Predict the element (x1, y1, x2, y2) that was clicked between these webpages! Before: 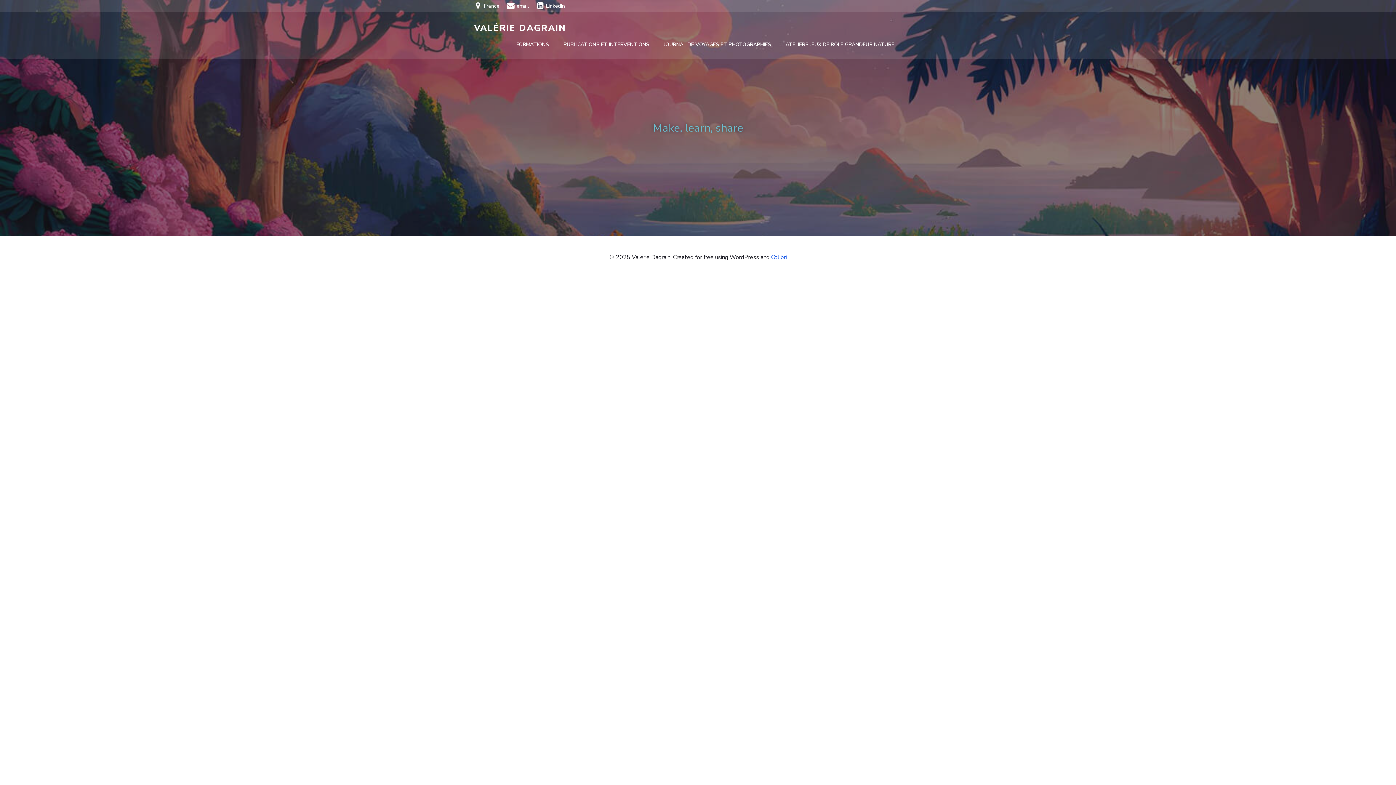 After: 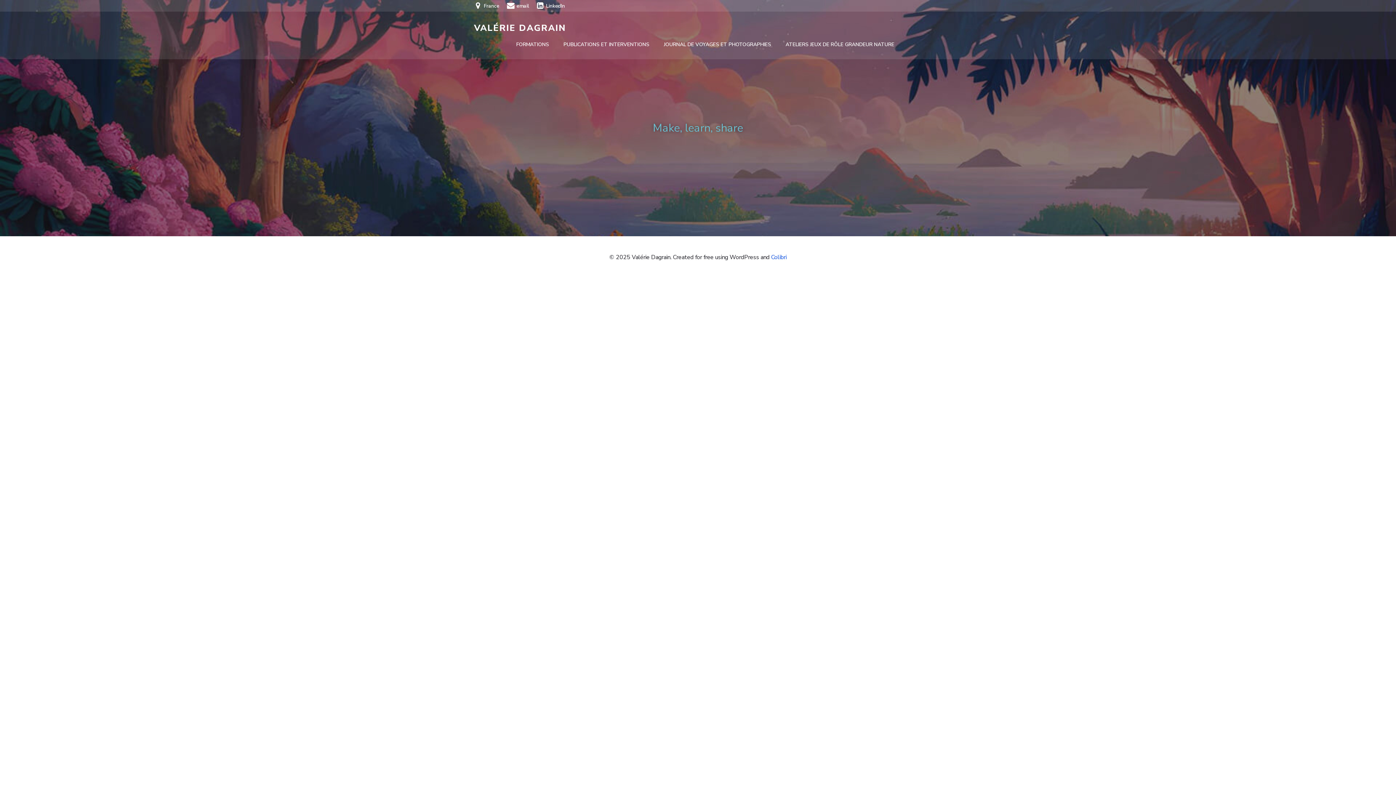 Action: label: VALÉRIE DAGRAIN bbox: (474, 21, 566, 34)